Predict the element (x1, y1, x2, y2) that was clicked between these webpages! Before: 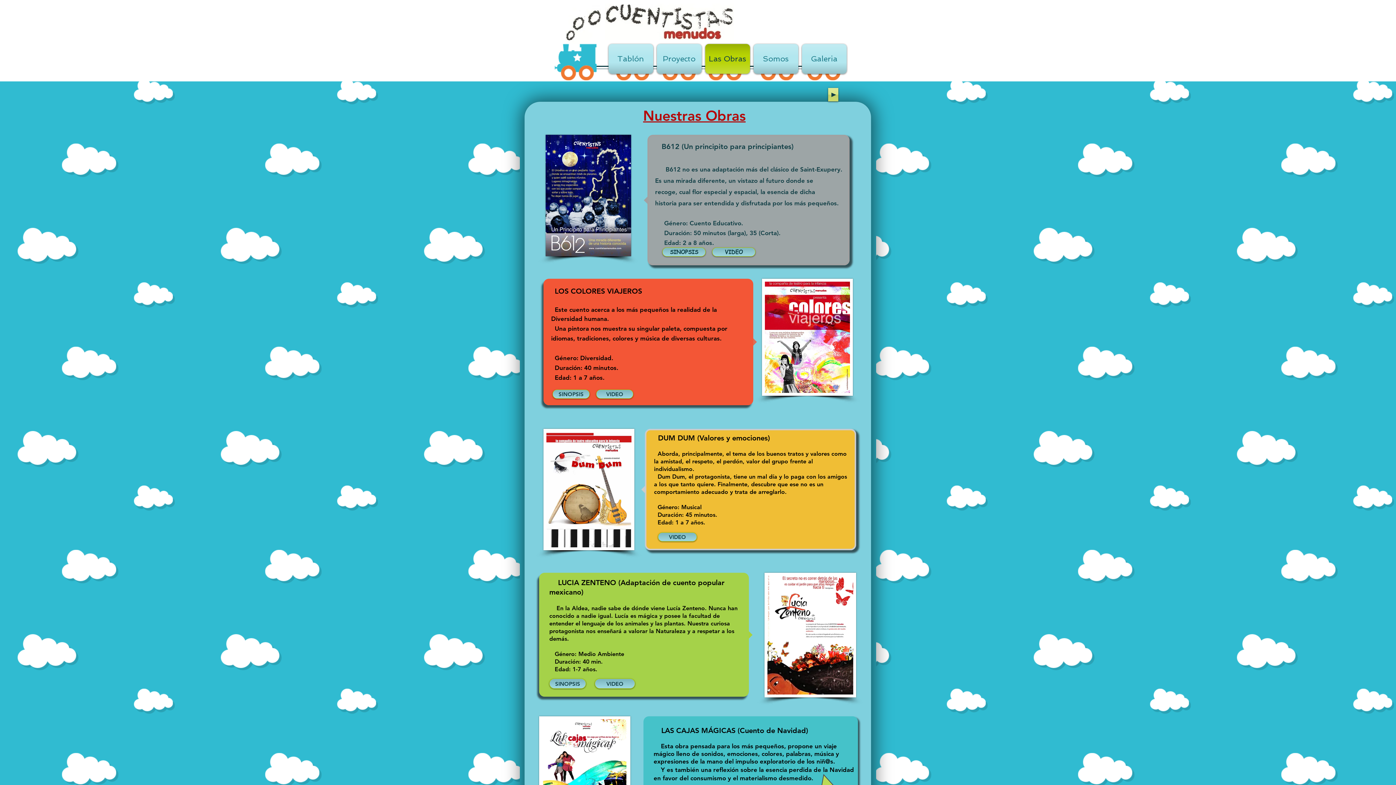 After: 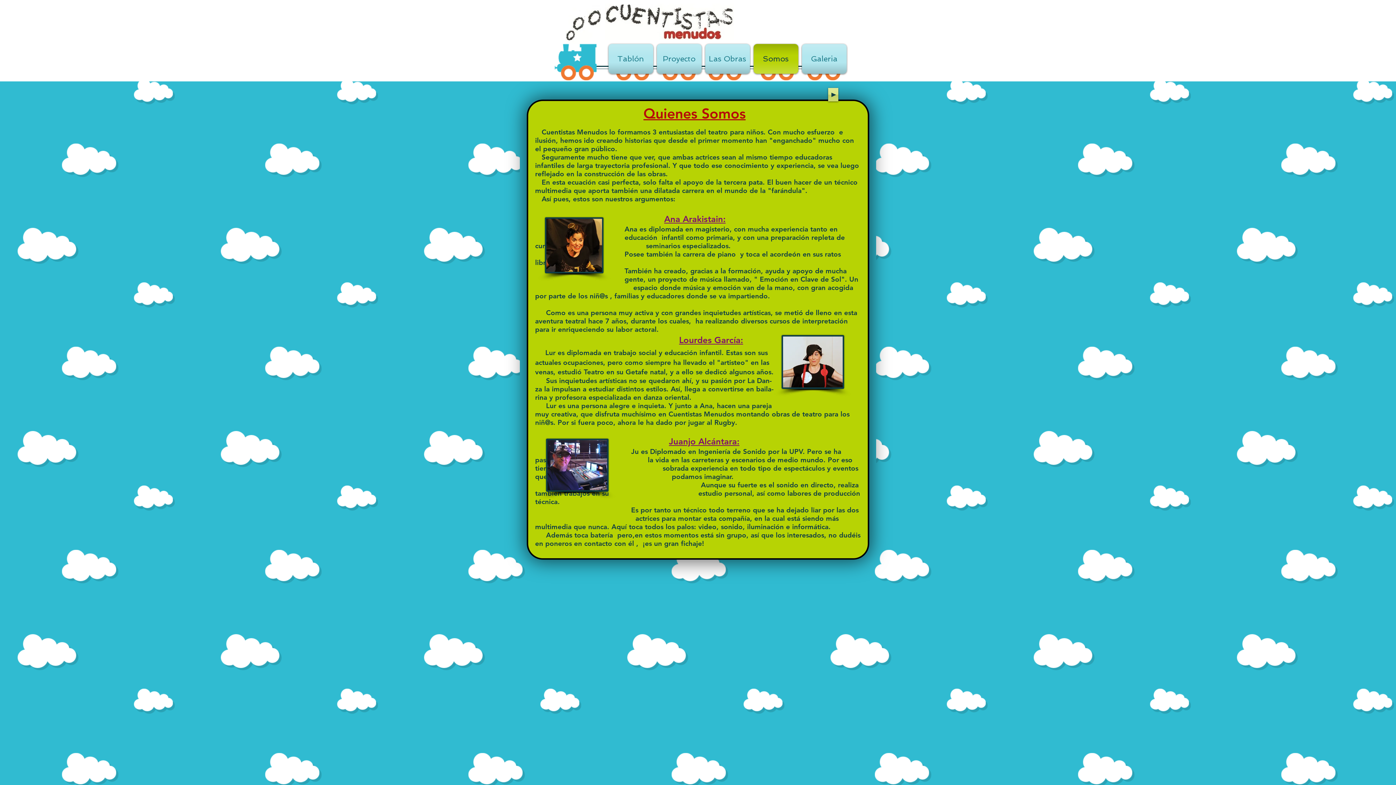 Action: label: Somos bbox: (751, 44, 800, 73)